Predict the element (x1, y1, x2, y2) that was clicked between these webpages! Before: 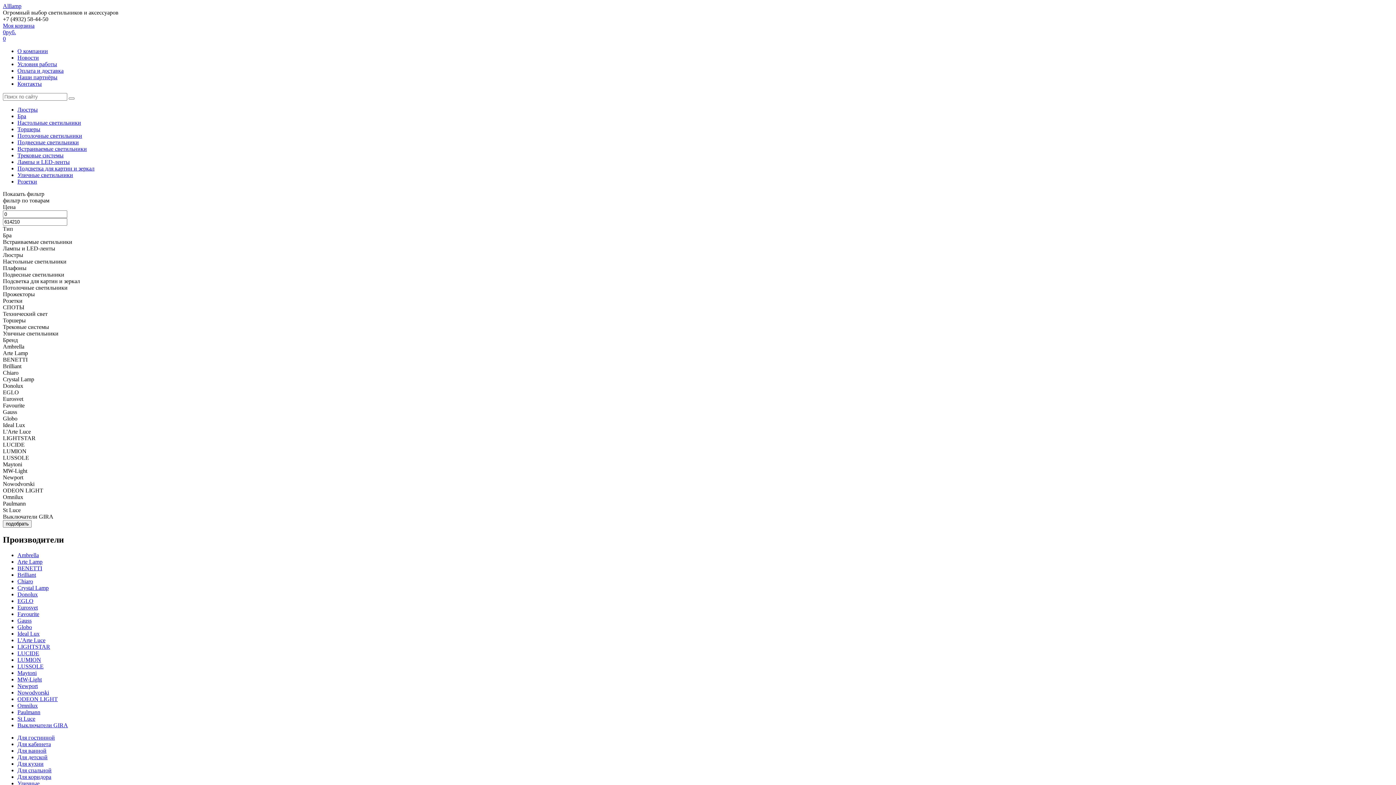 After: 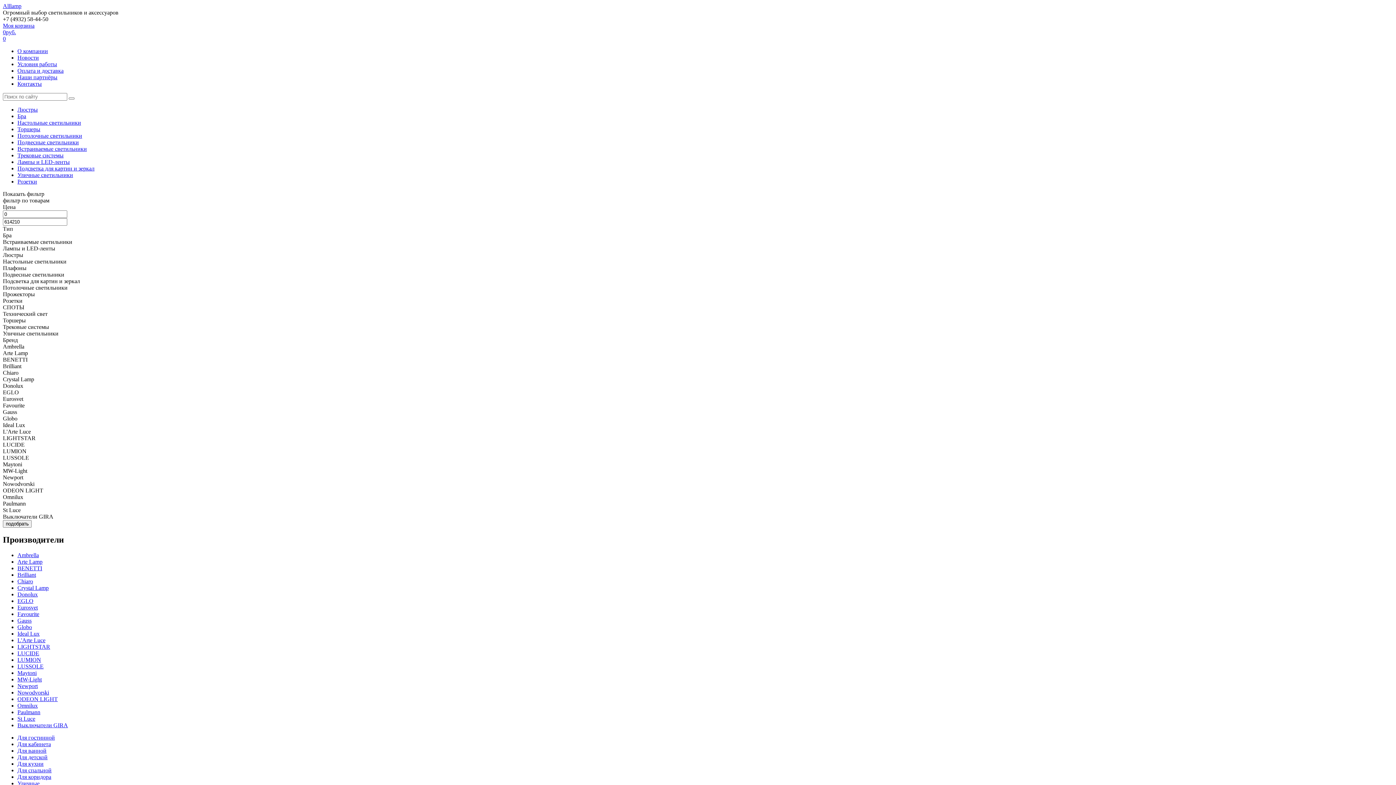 Action: label: Подвесные светильники bbox: (17, 139, 78, 145)